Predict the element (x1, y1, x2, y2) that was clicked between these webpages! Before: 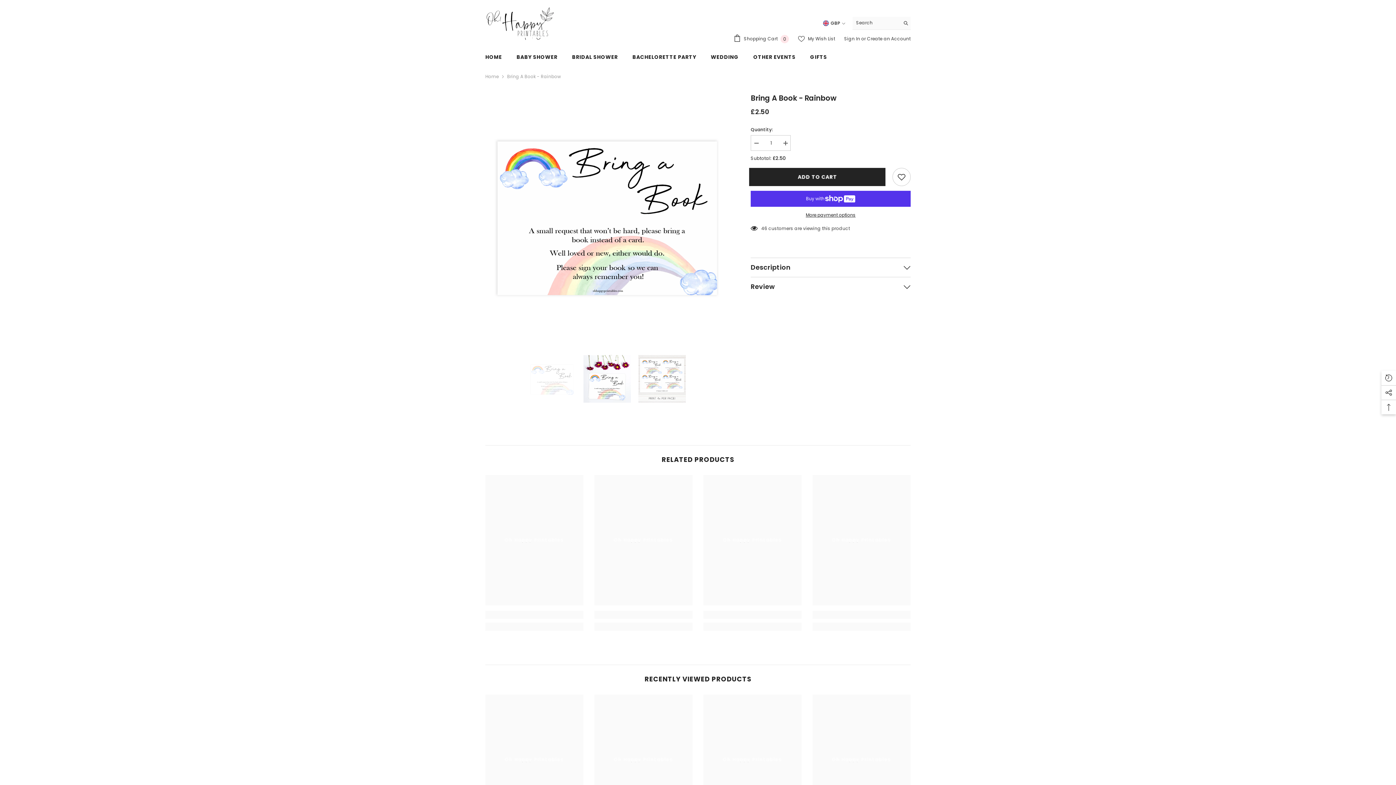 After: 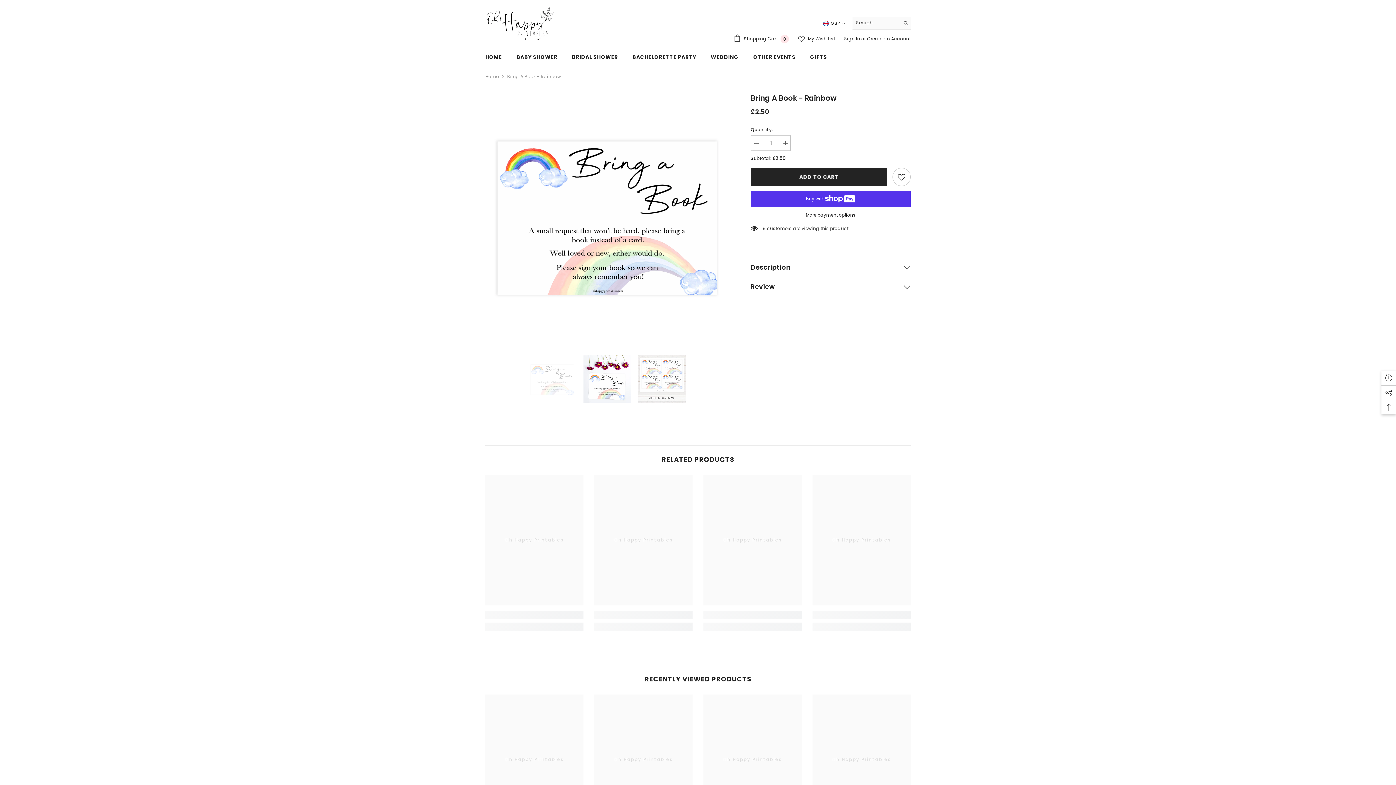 Action: bbox: (528, 344, 576, 414)